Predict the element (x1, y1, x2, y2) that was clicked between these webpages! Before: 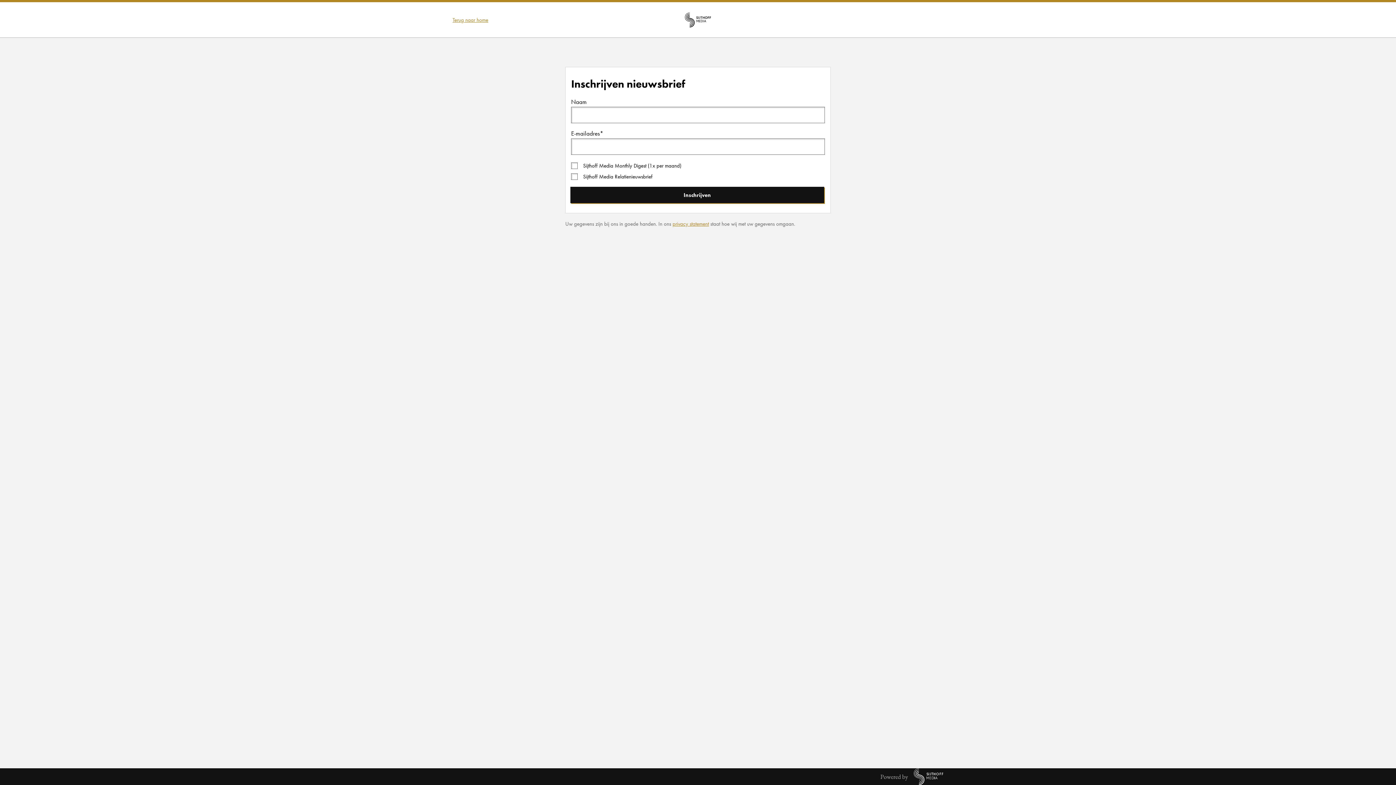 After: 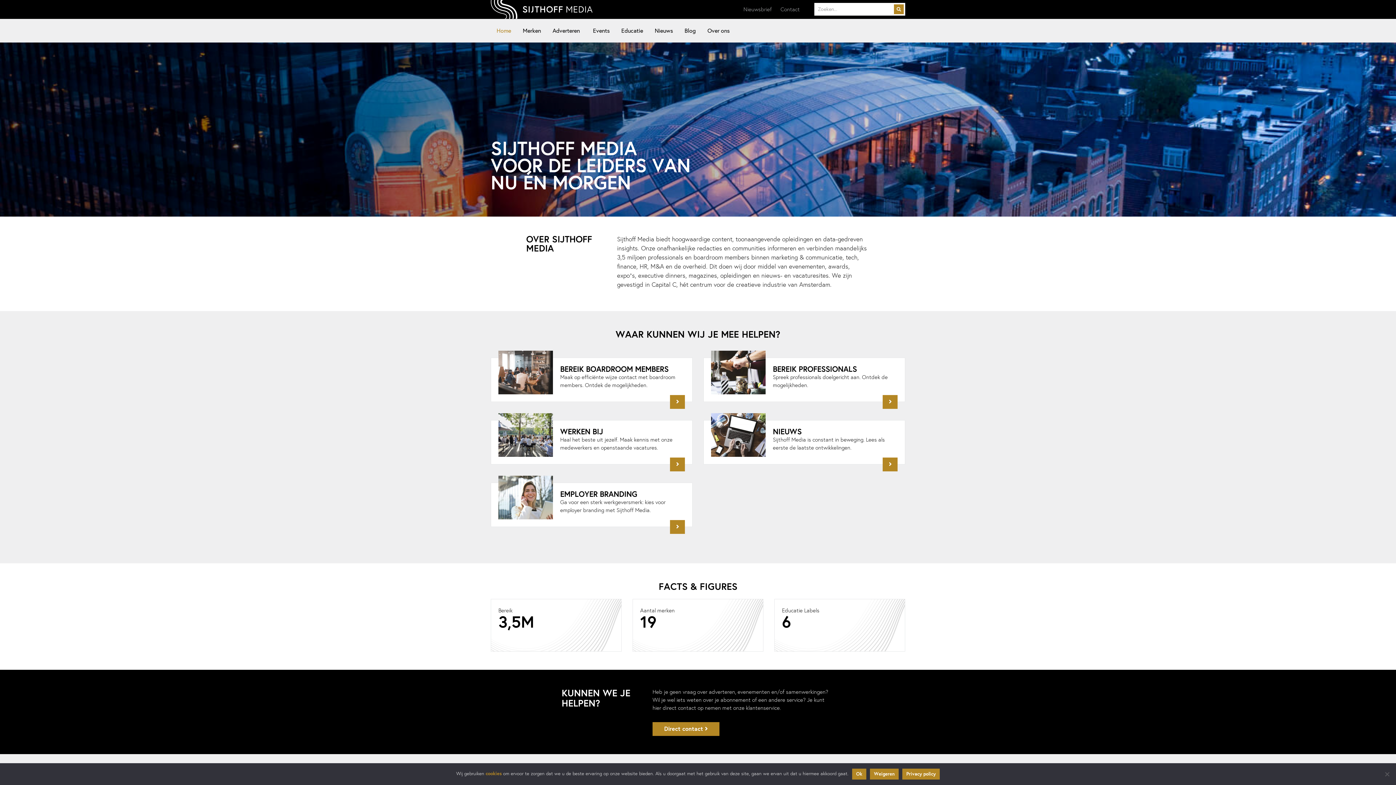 Action: label: Terug naar home bbox: (452, 16, 488, 23)